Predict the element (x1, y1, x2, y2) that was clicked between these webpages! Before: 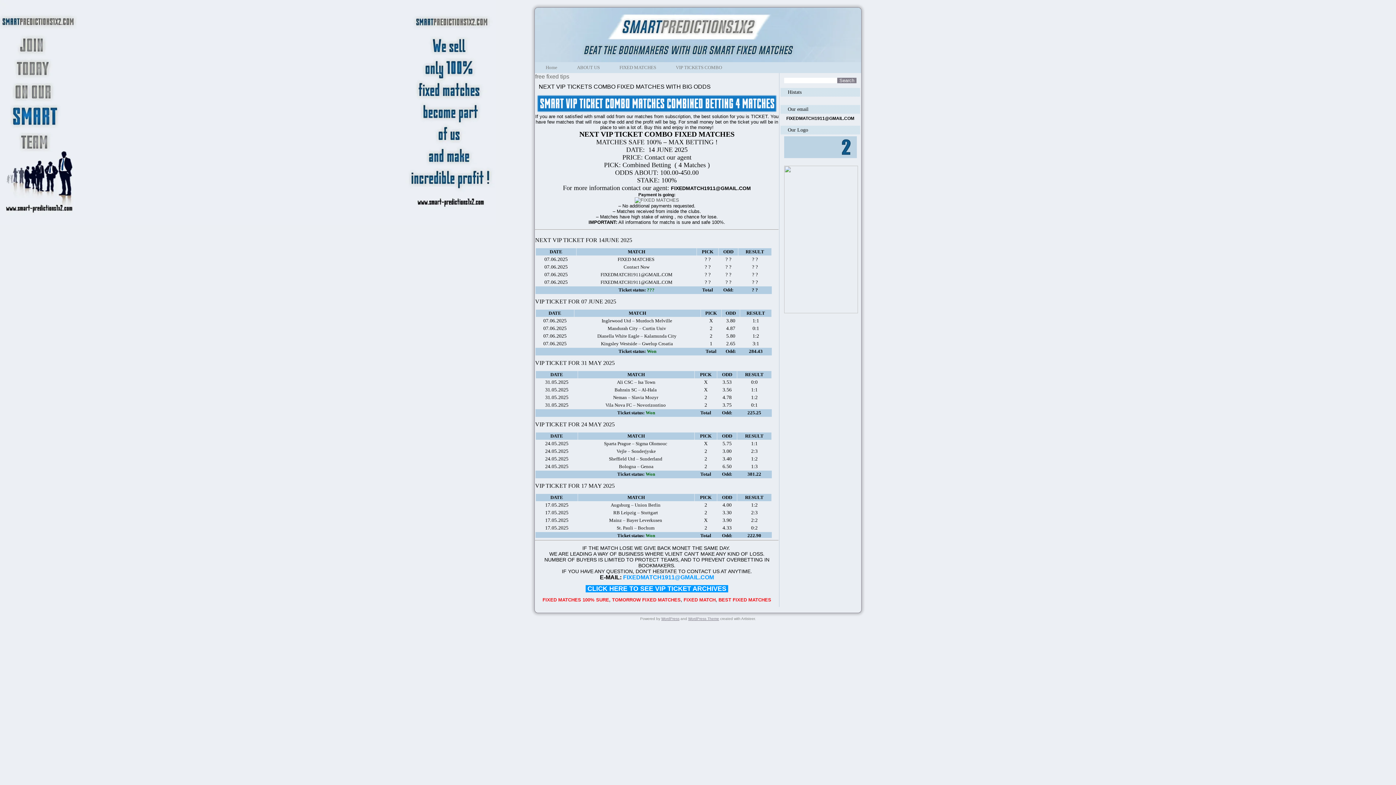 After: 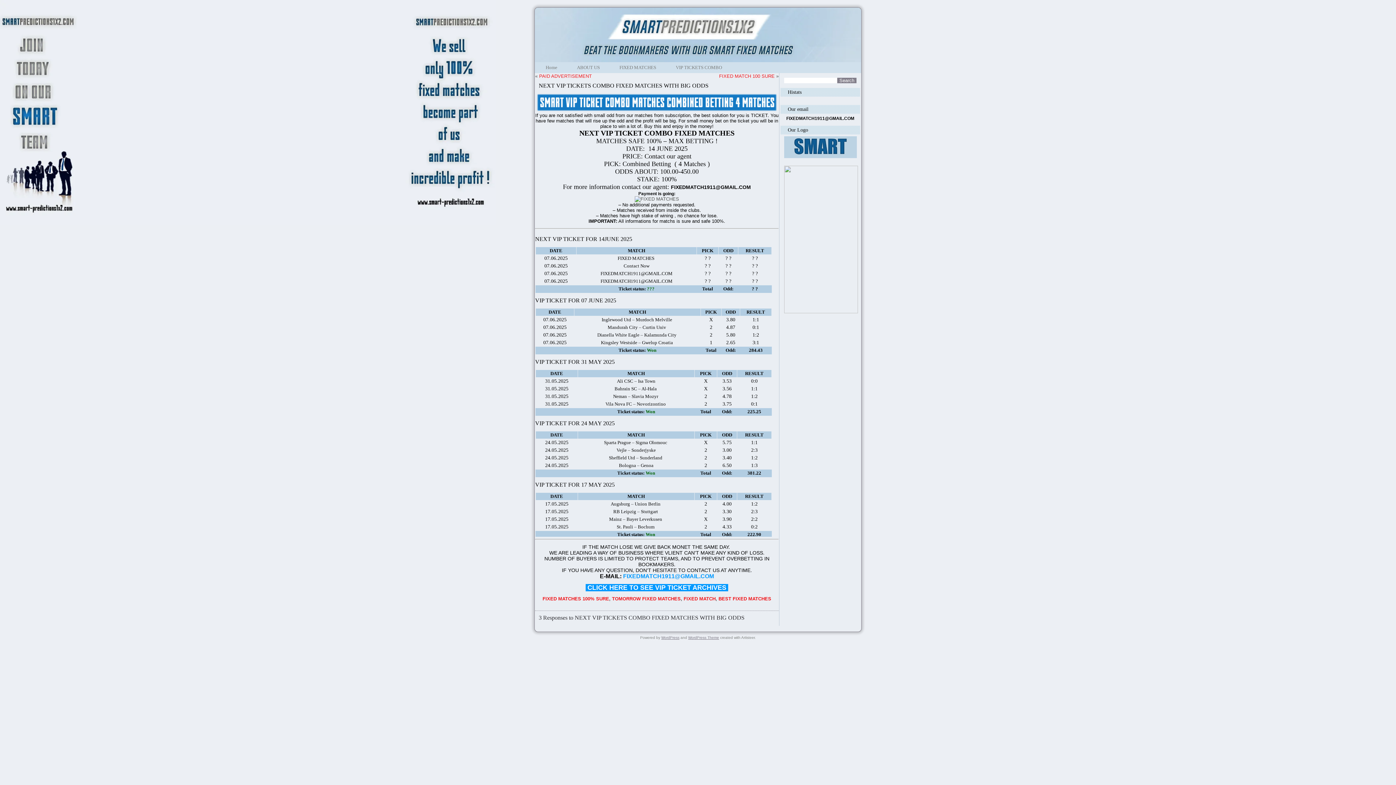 Action: bbox: (538, 83, 710, 89) label: NEXT VIP TICKETS COMBO FIXED MATCHES WITH BIG ODDS